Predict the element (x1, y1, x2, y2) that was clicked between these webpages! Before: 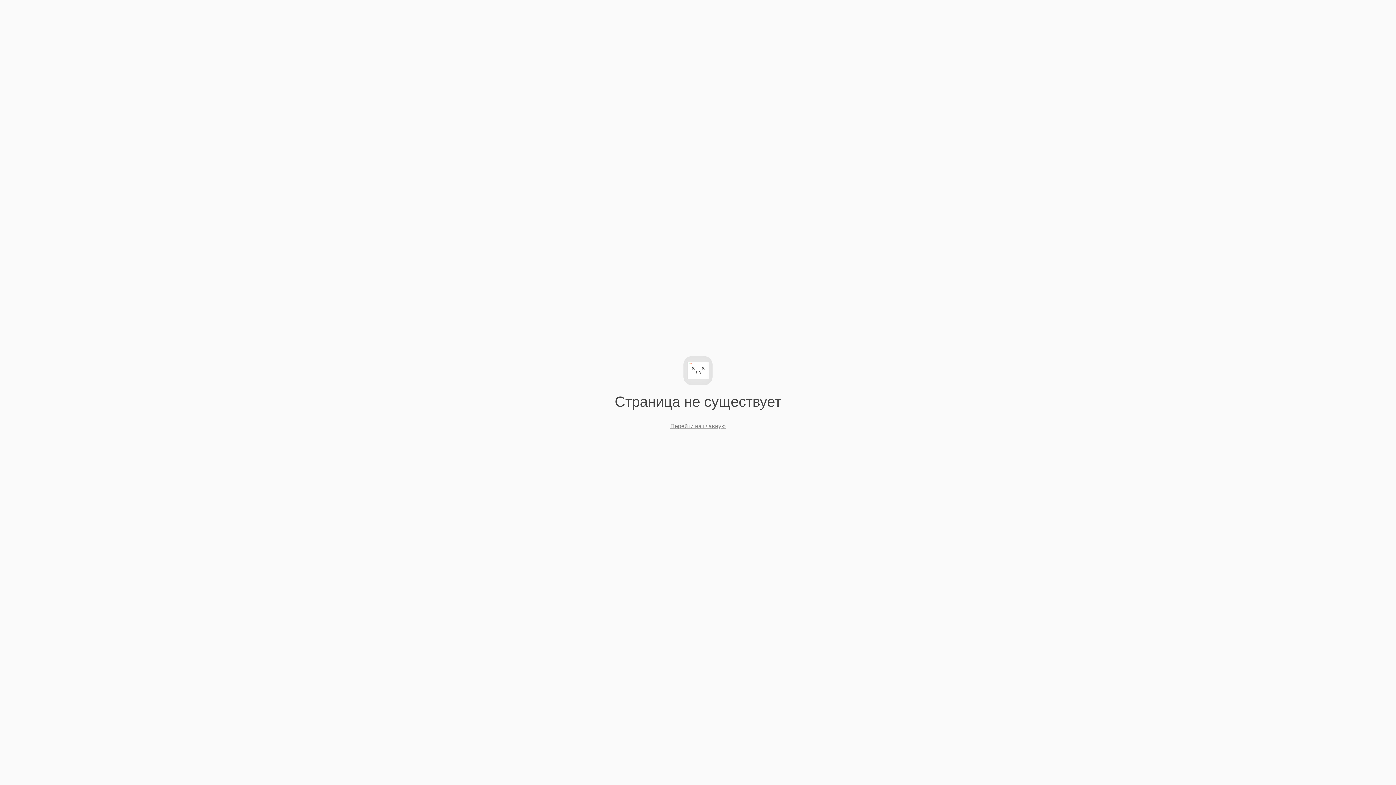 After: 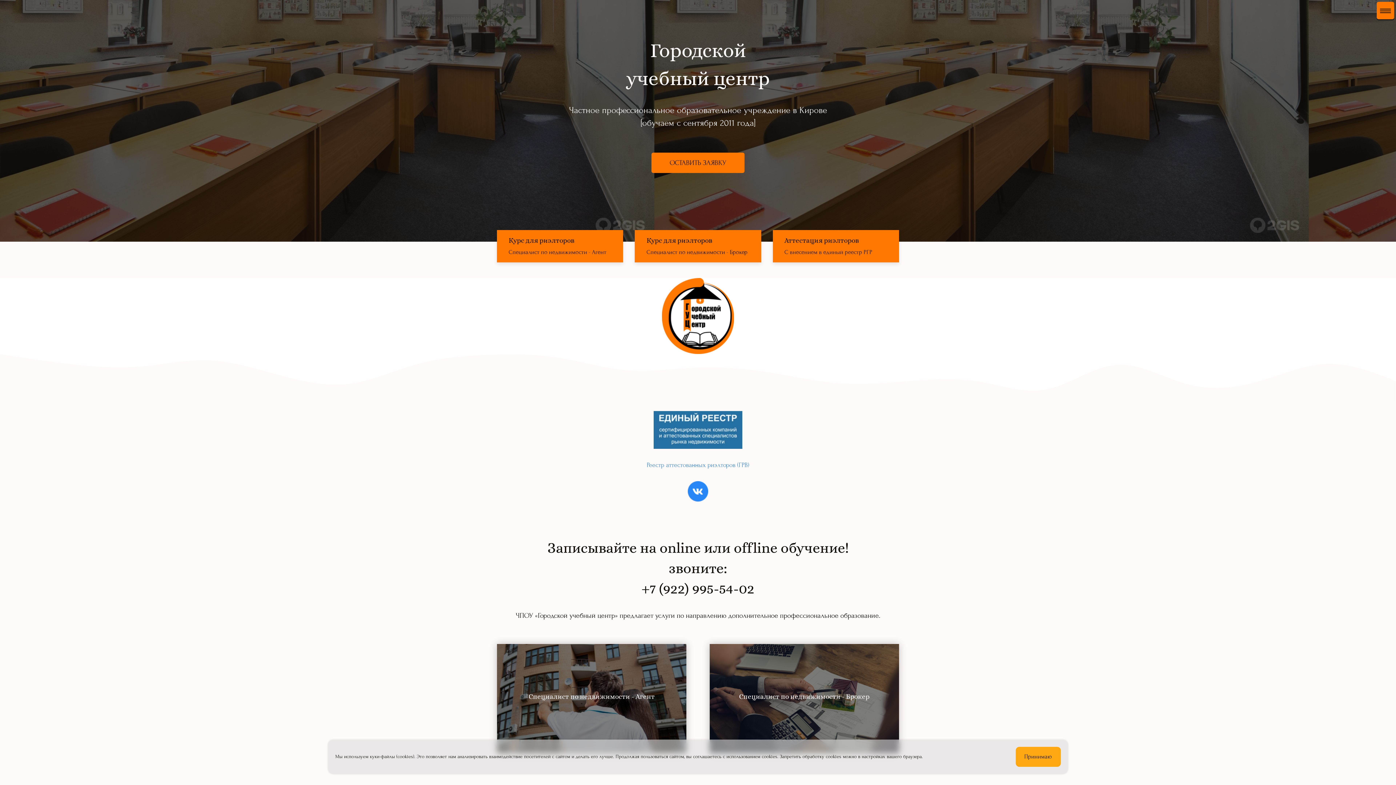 Action: bbox: (670, 423, 725, 429) label: Перейти на главную